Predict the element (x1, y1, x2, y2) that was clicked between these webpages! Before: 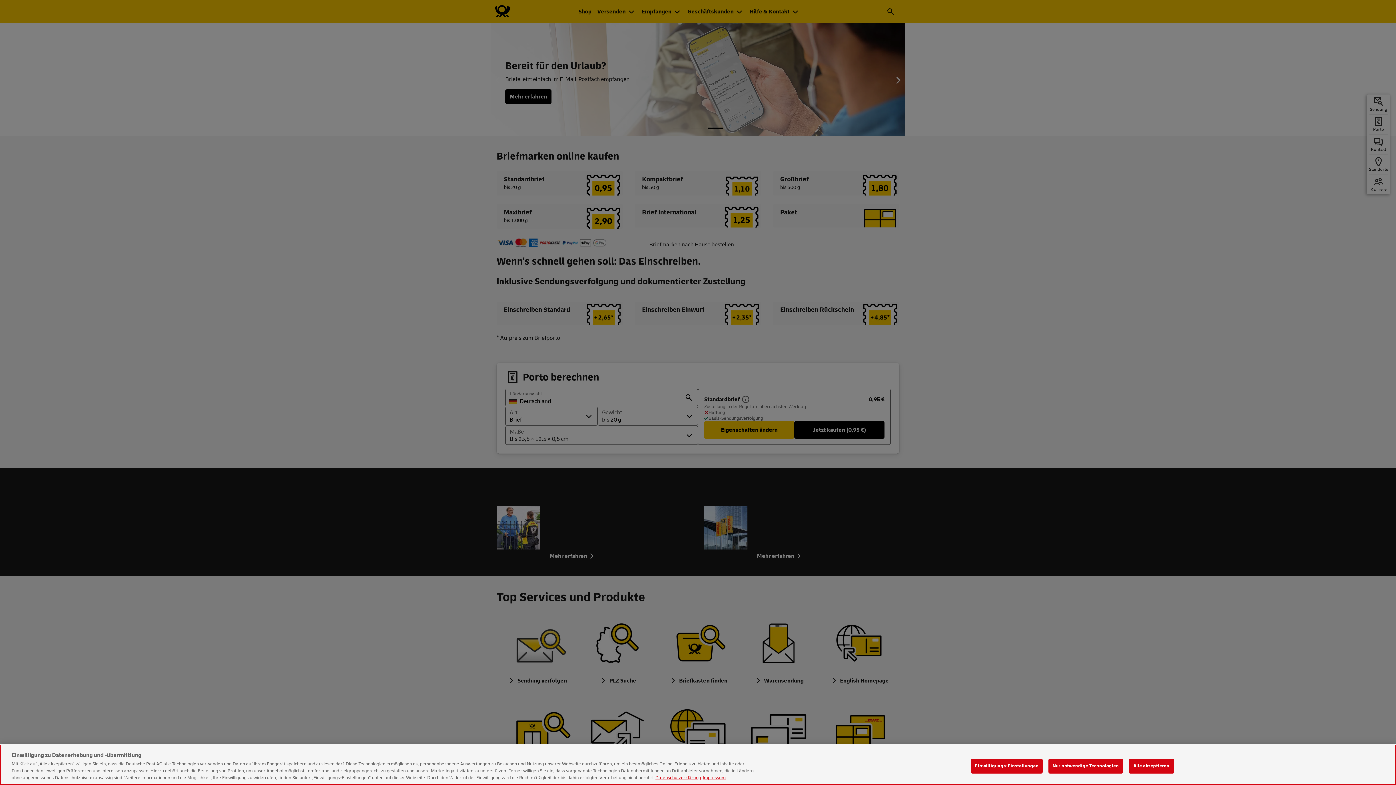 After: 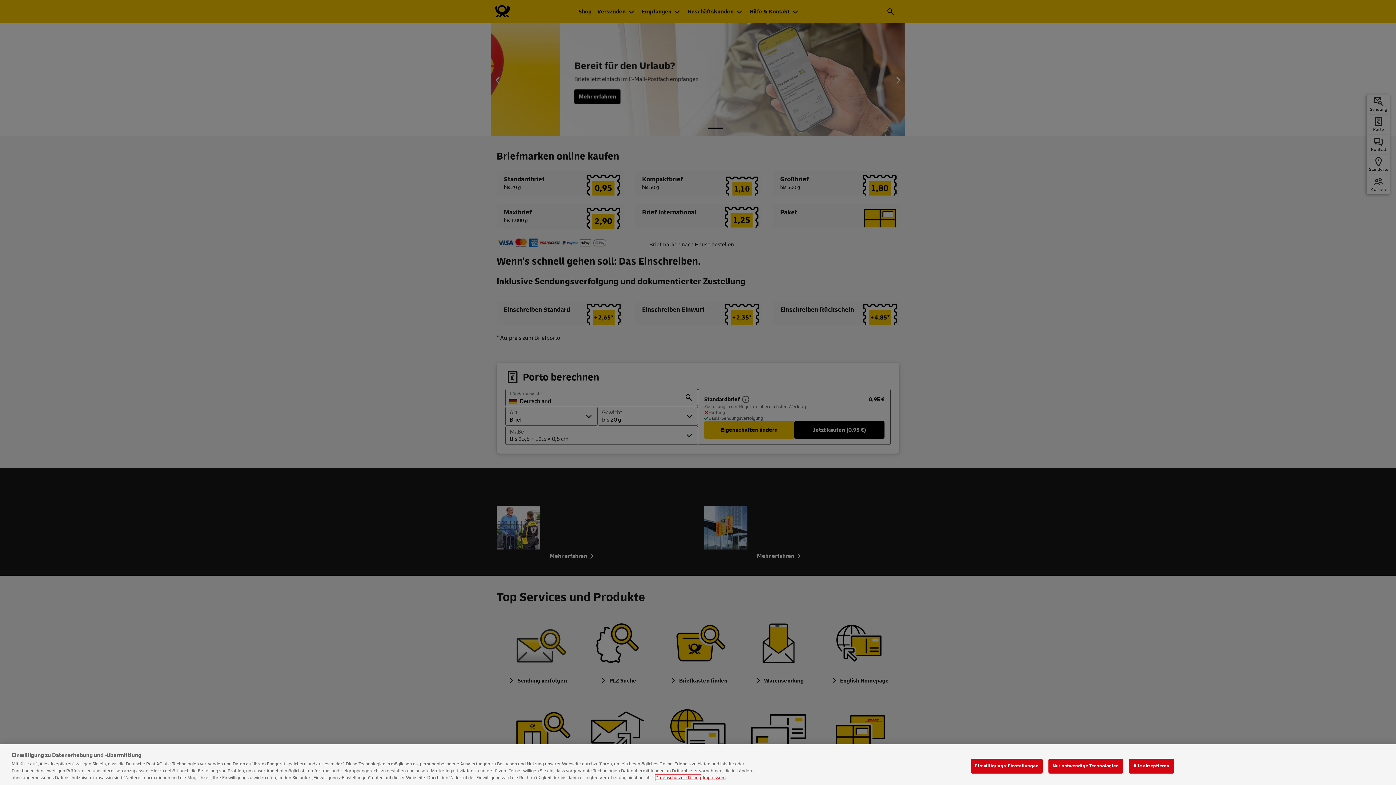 Action: bbox: (655, 775, 701, 781) label: Weitere Informationen zum Datenschutz, wird in neuer registerkarte geöffnet